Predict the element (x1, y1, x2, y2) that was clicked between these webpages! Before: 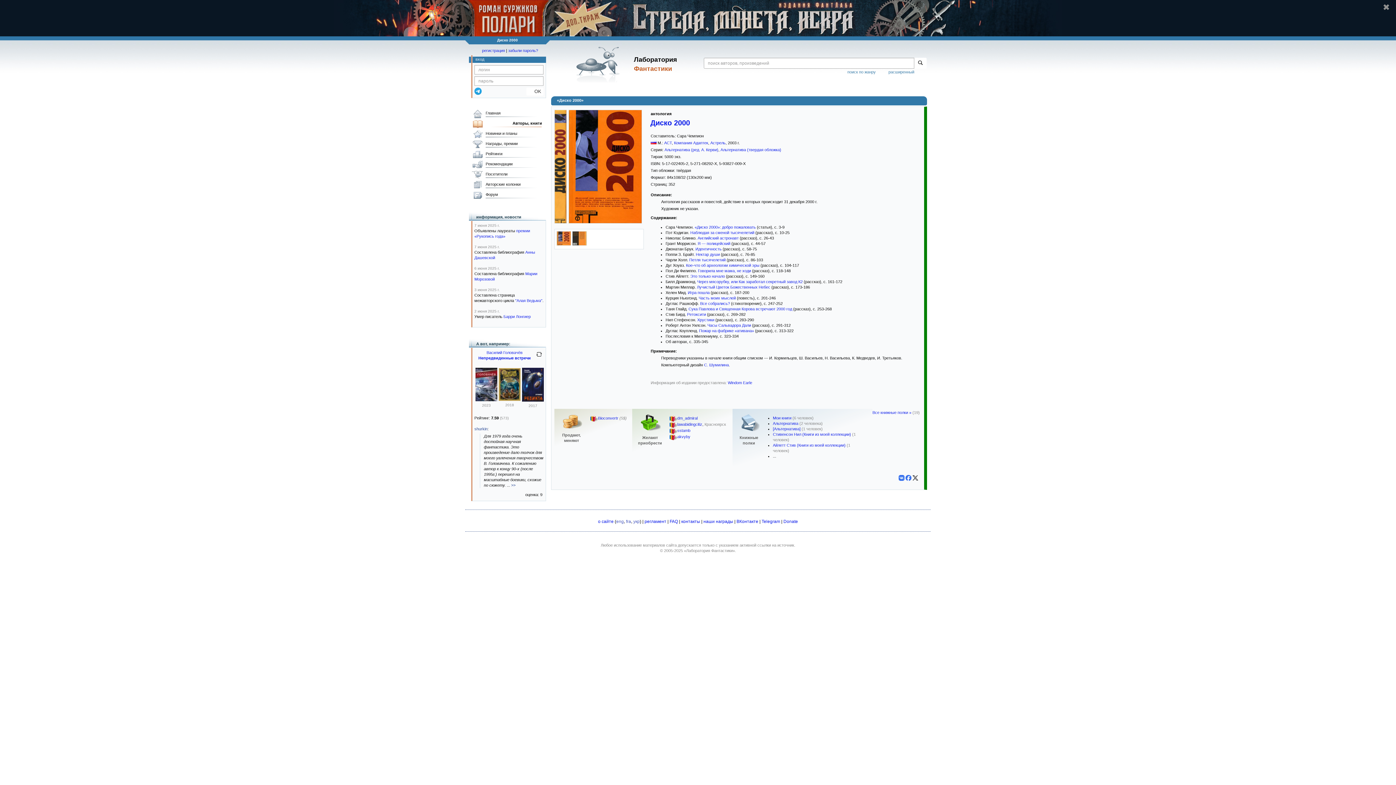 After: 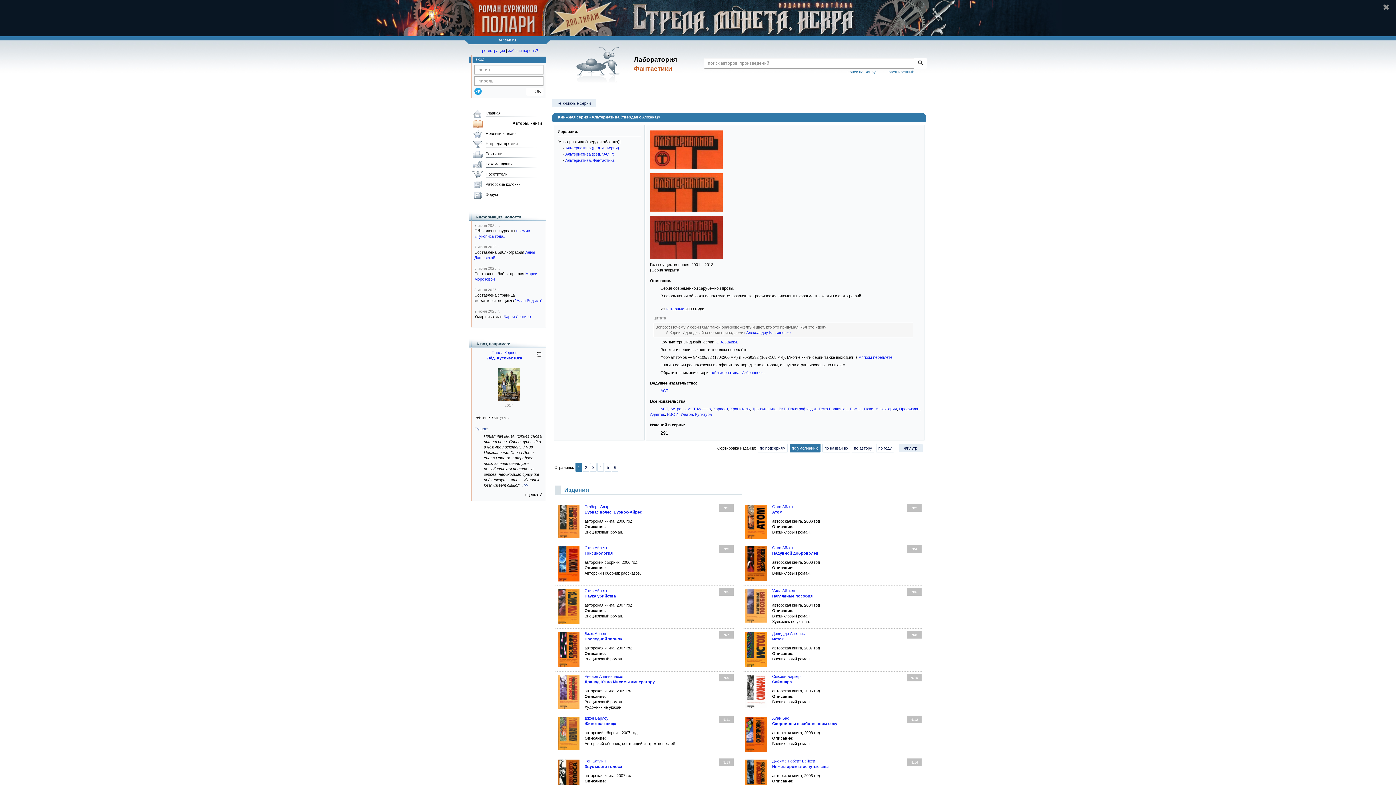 Action: bbox: (720, 147, 781, 152) label: Альтернатива (твердая обложка)